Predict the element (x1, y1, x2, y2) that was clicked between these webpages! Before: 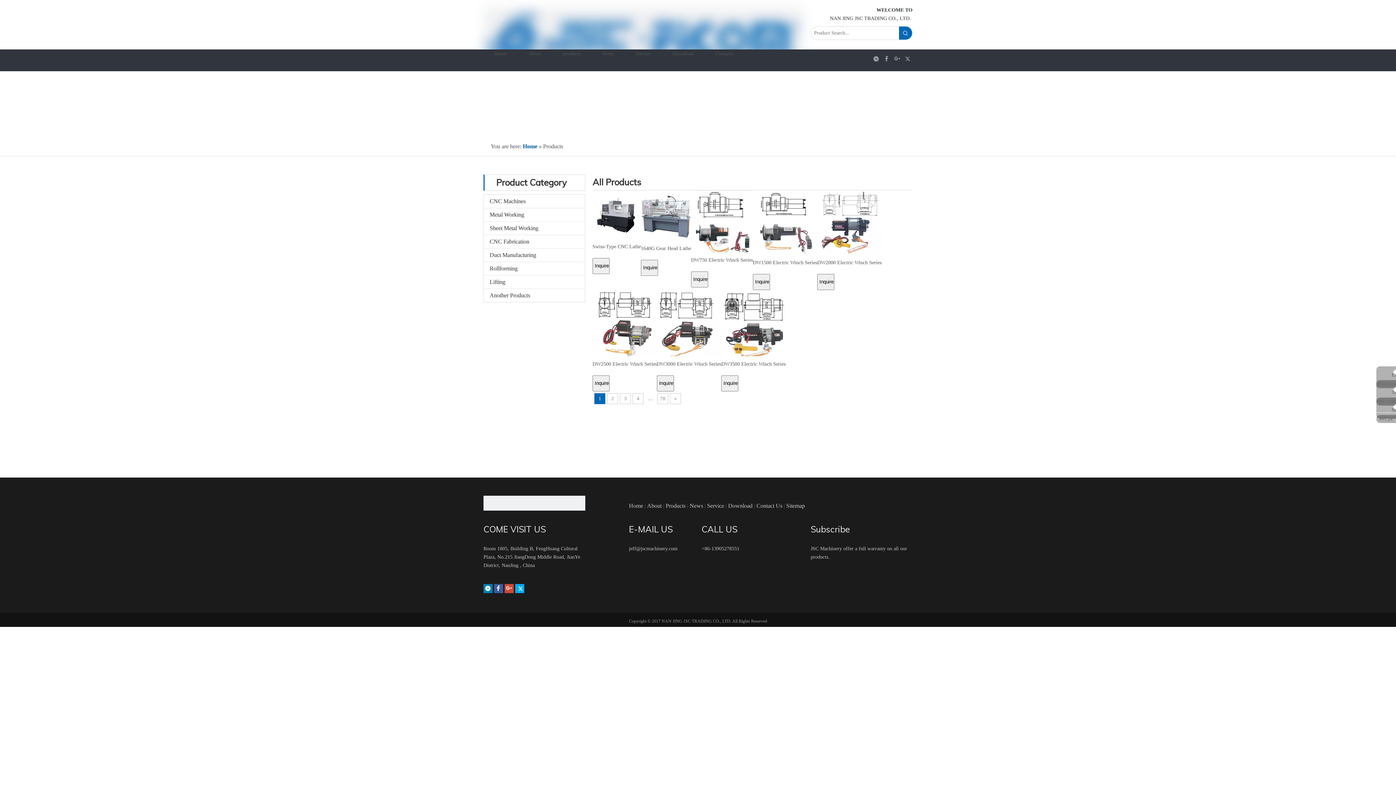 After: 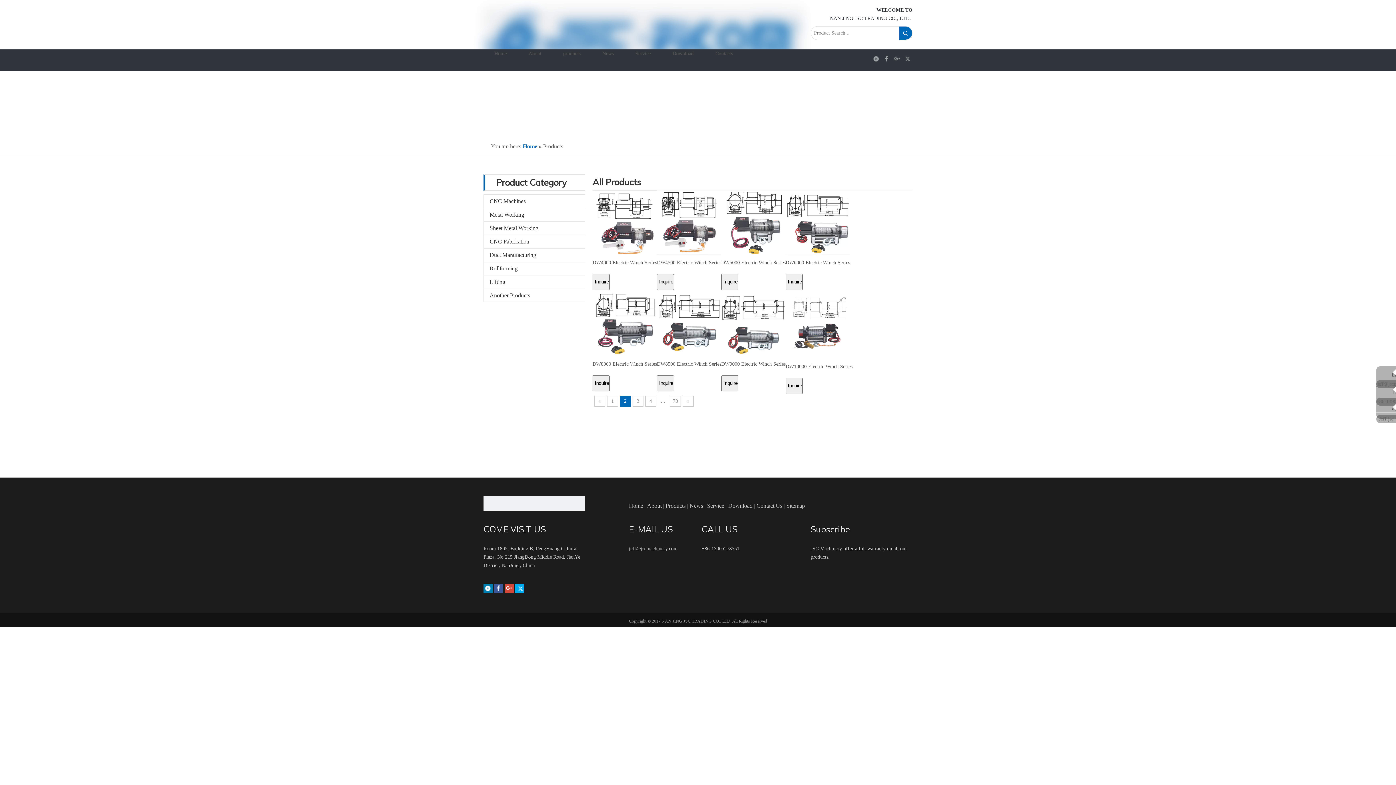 Action: label: 2 bbox: (607, 393, 618, 404)